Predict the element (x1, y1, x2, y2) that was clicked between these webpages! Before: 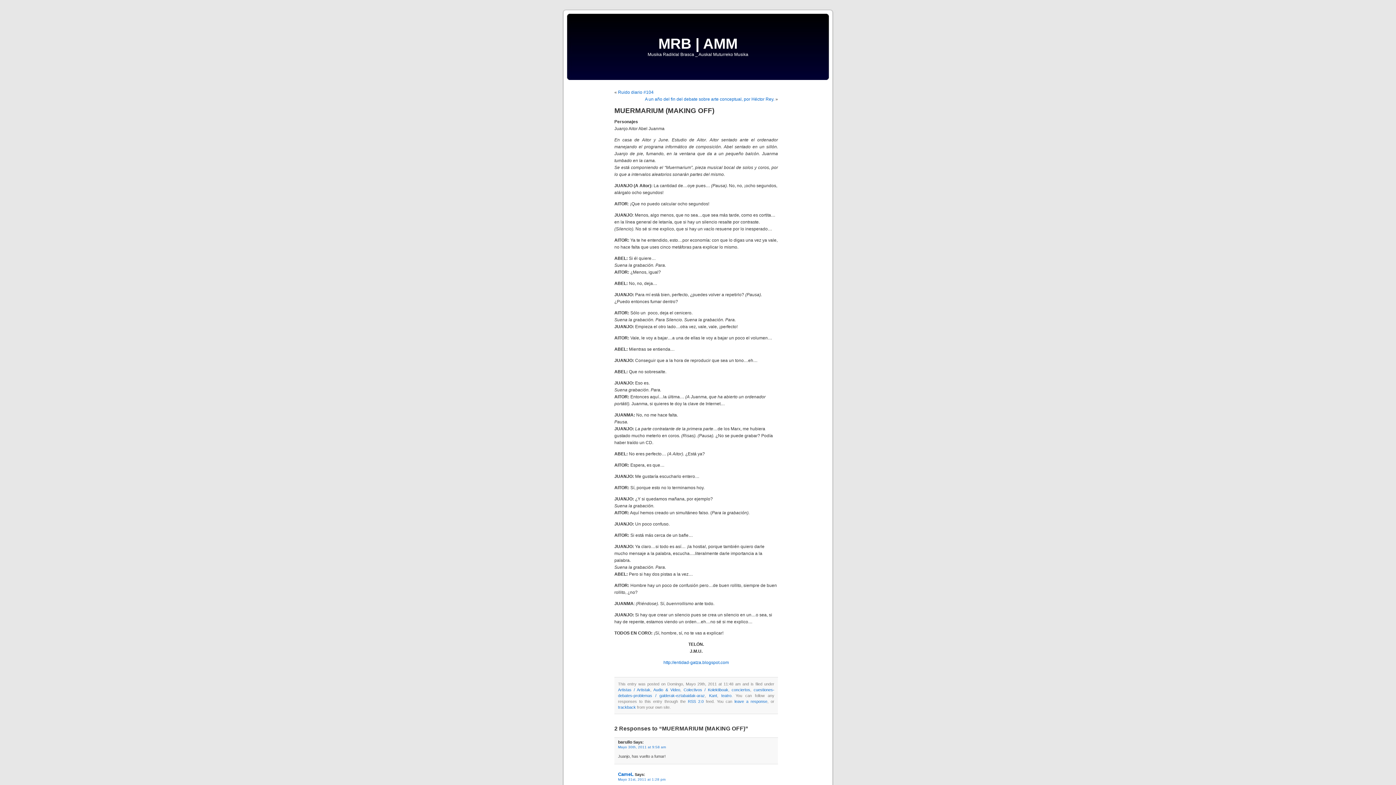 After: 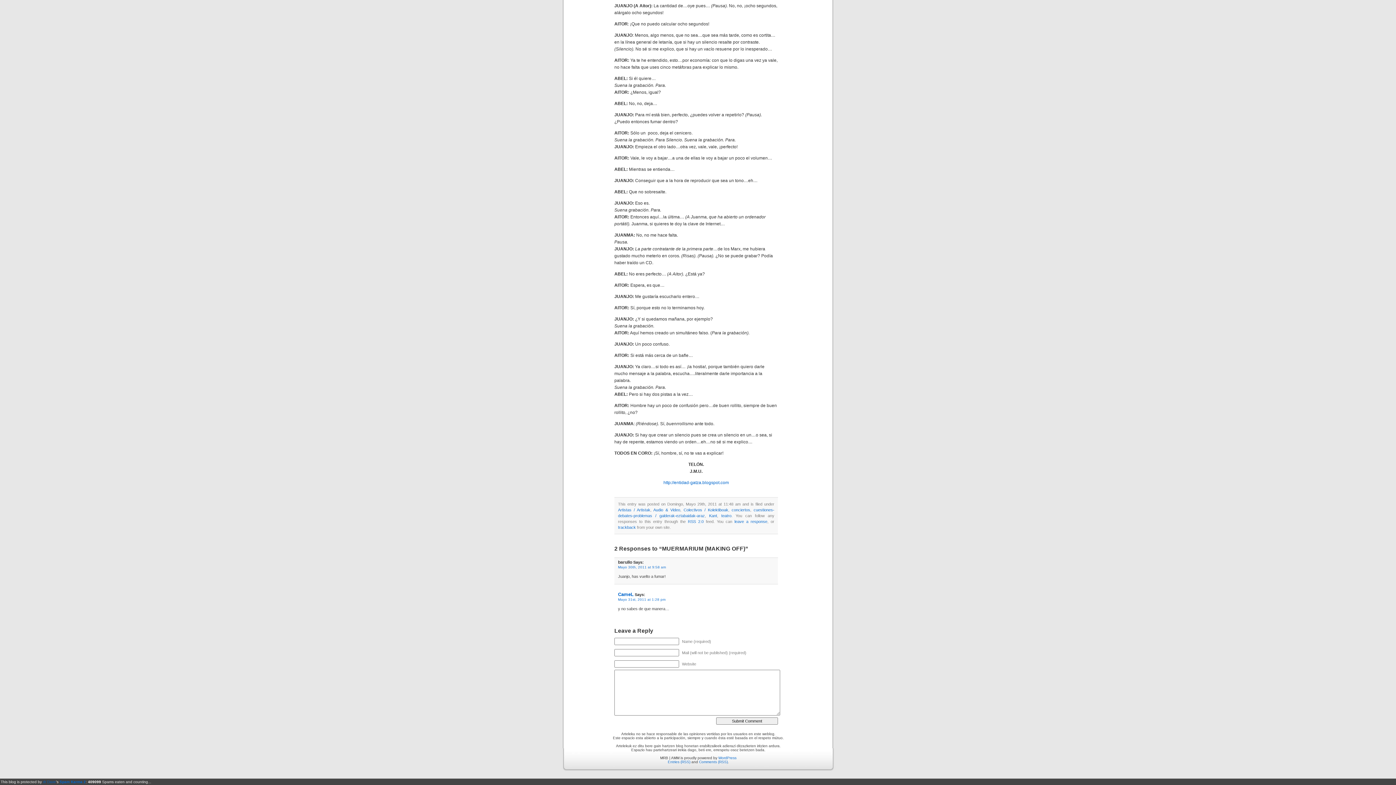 Action: label: Mayo 31st, 2011 at 1:28 pm bbox: (618, 777, 665, 781)